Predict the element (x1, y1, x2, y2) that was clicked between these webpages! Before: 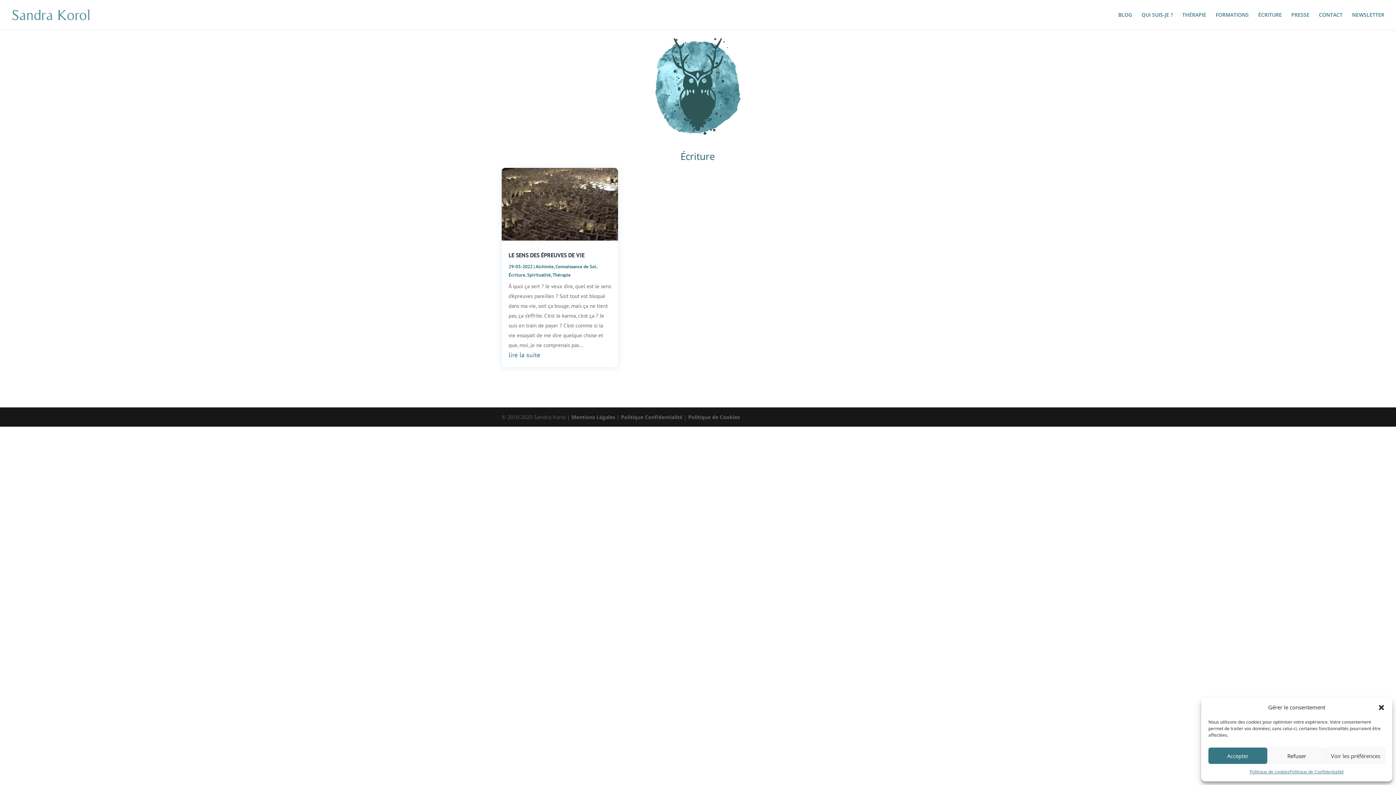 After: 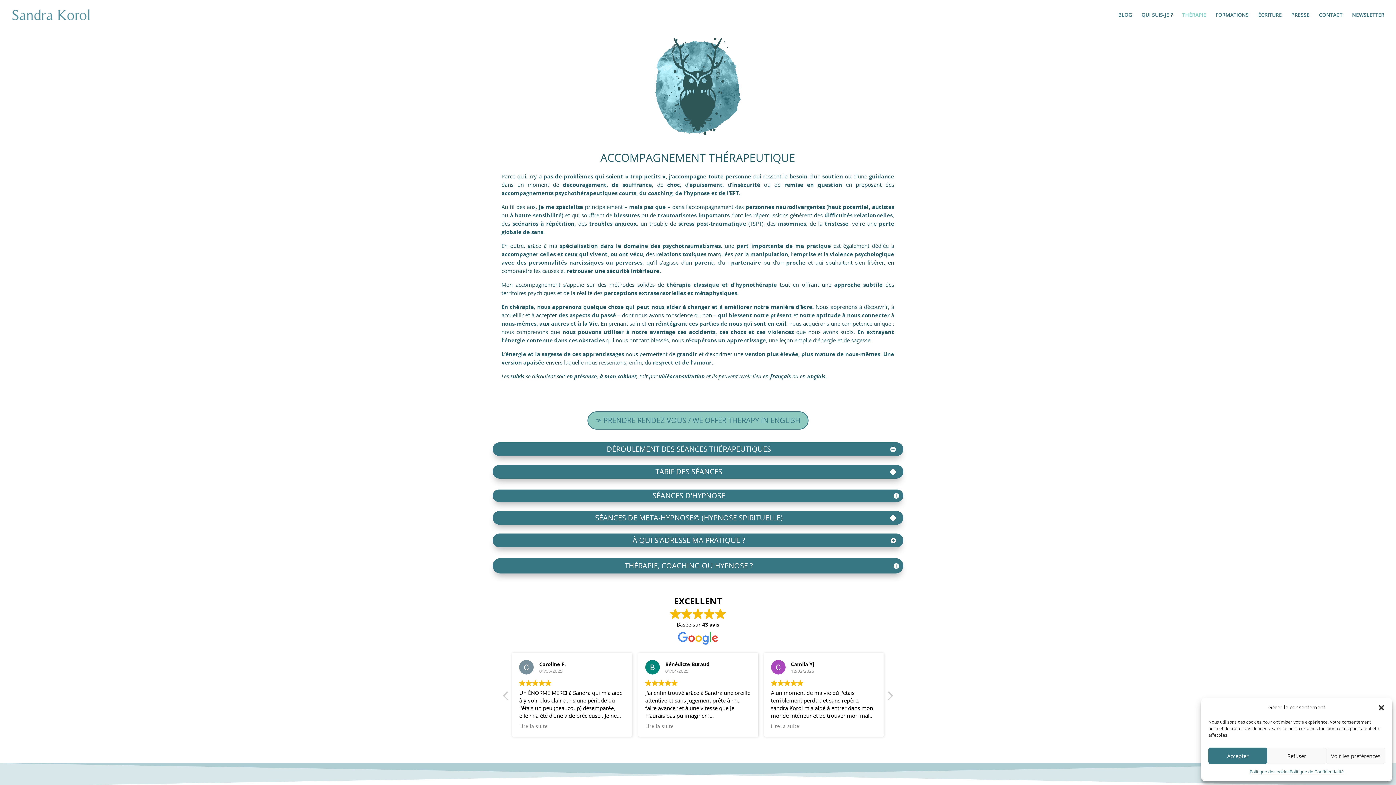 Action: bbox: (12, 10, 90, 17)